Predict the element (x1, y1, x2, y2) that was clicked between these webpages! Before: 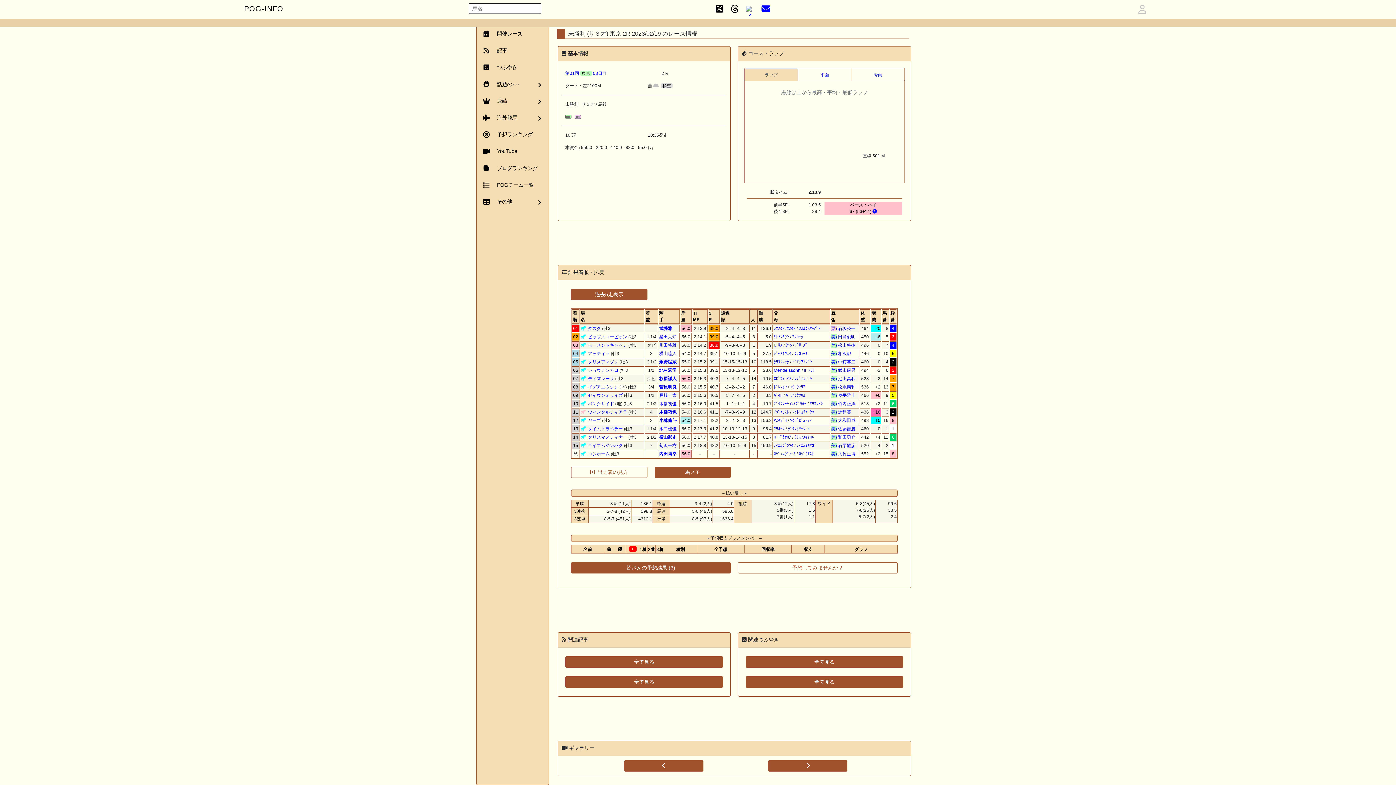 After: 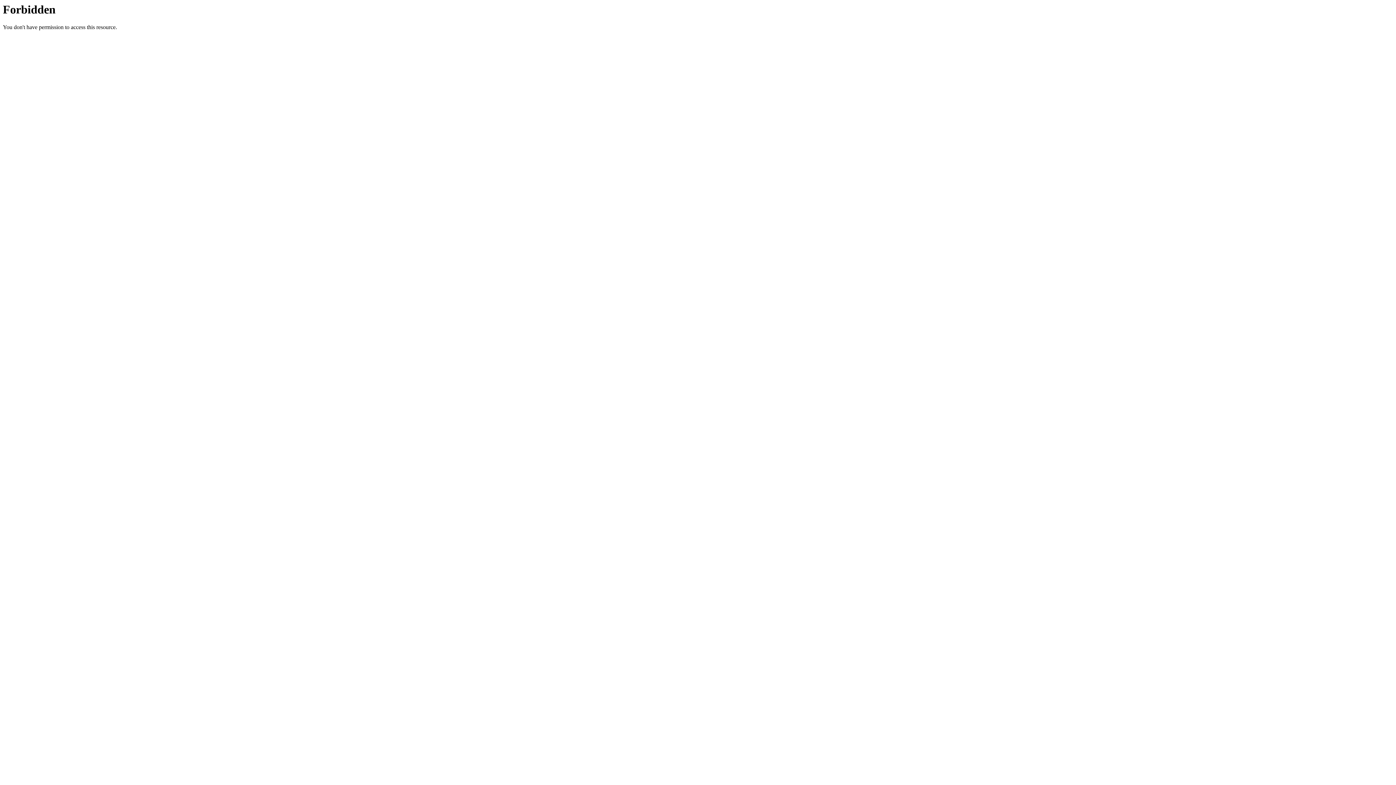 Action: bbox: (580, 367, 588, 372) label:  